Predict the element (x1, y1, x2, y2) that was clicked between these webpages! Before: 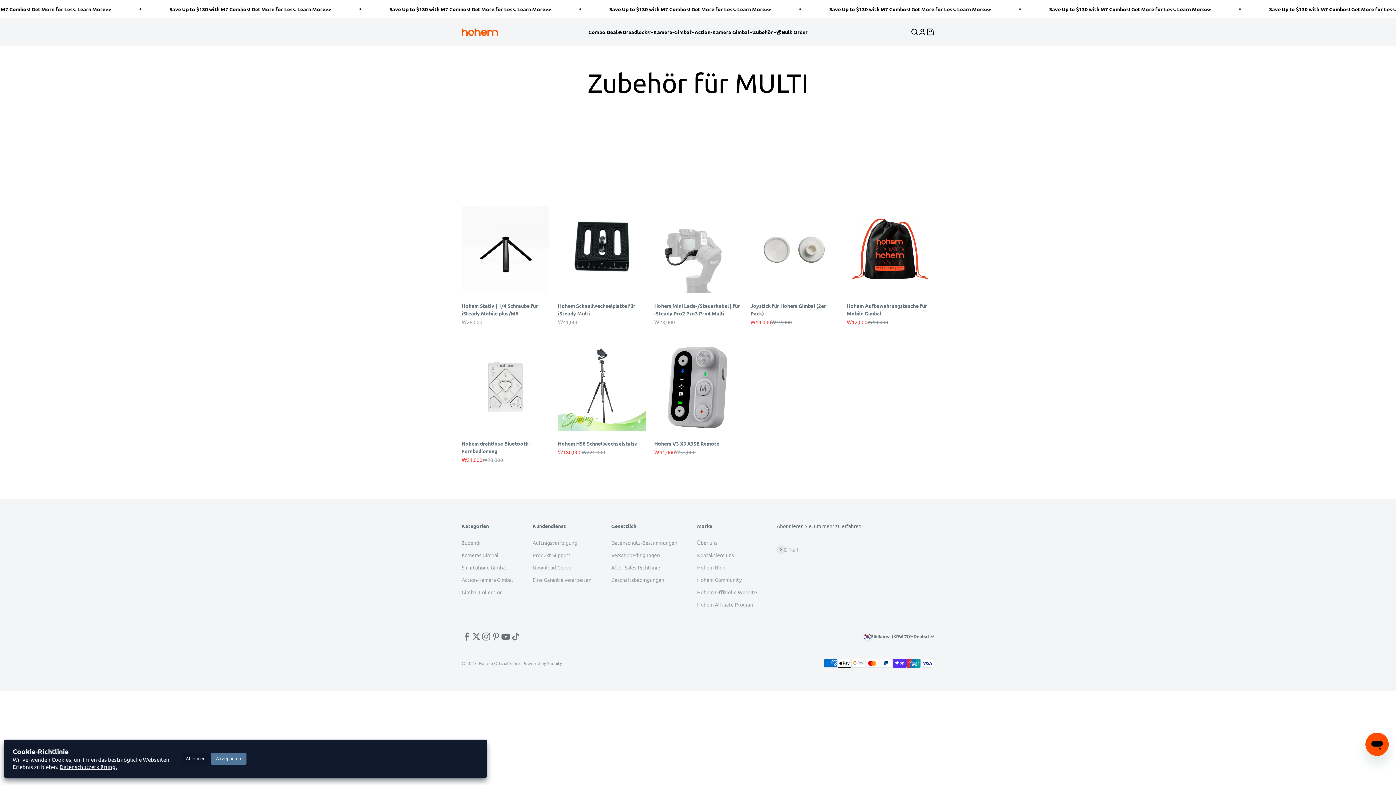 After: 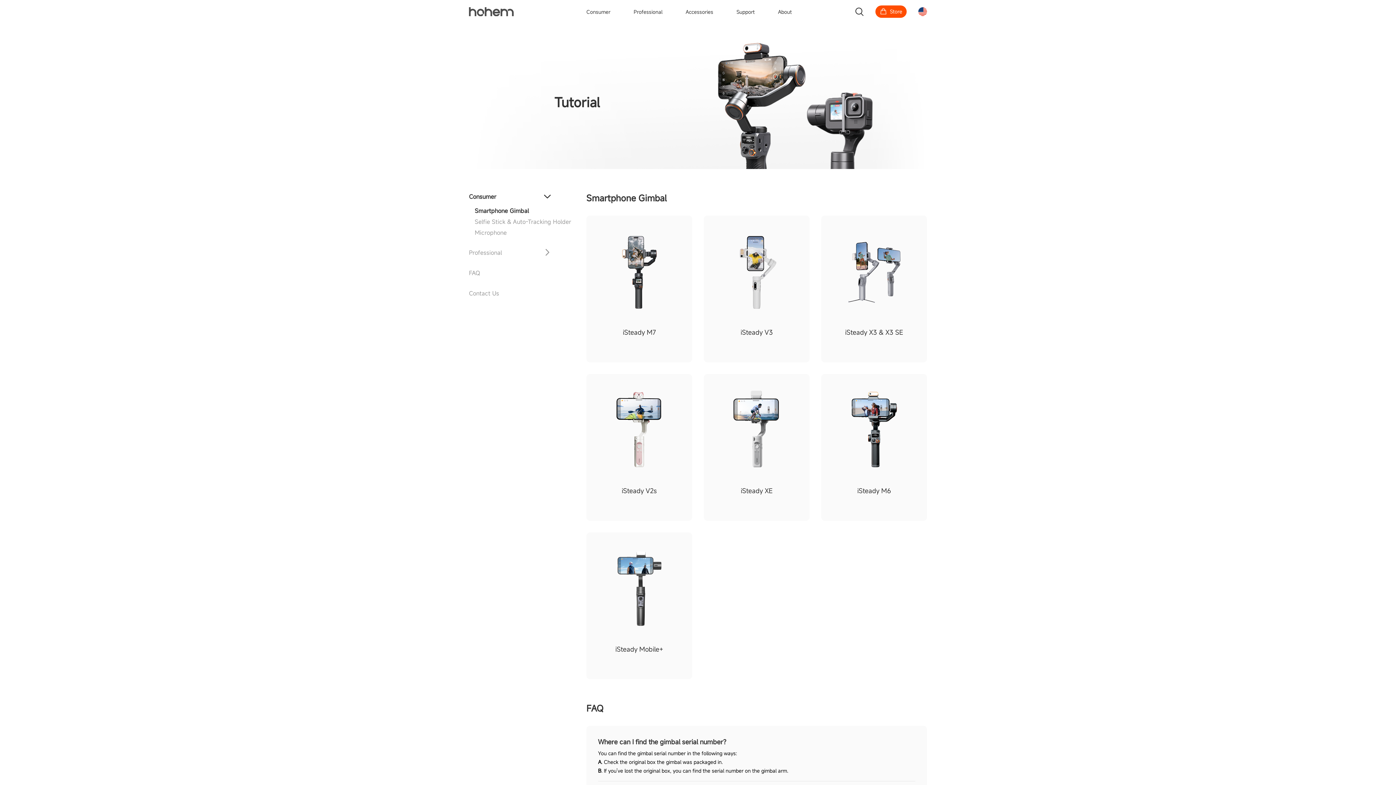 Action: label: Produkt Support bbox: (532, 551, 570, 559)